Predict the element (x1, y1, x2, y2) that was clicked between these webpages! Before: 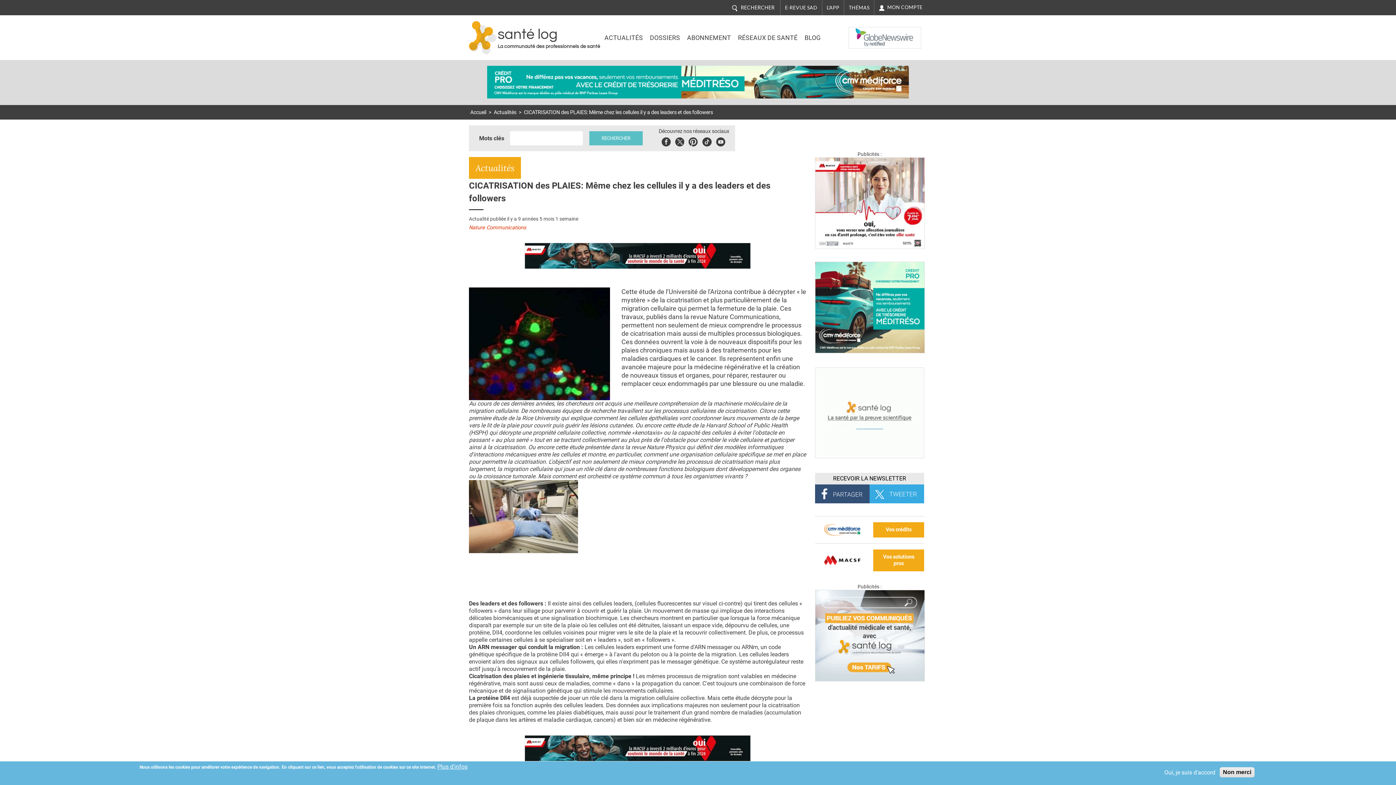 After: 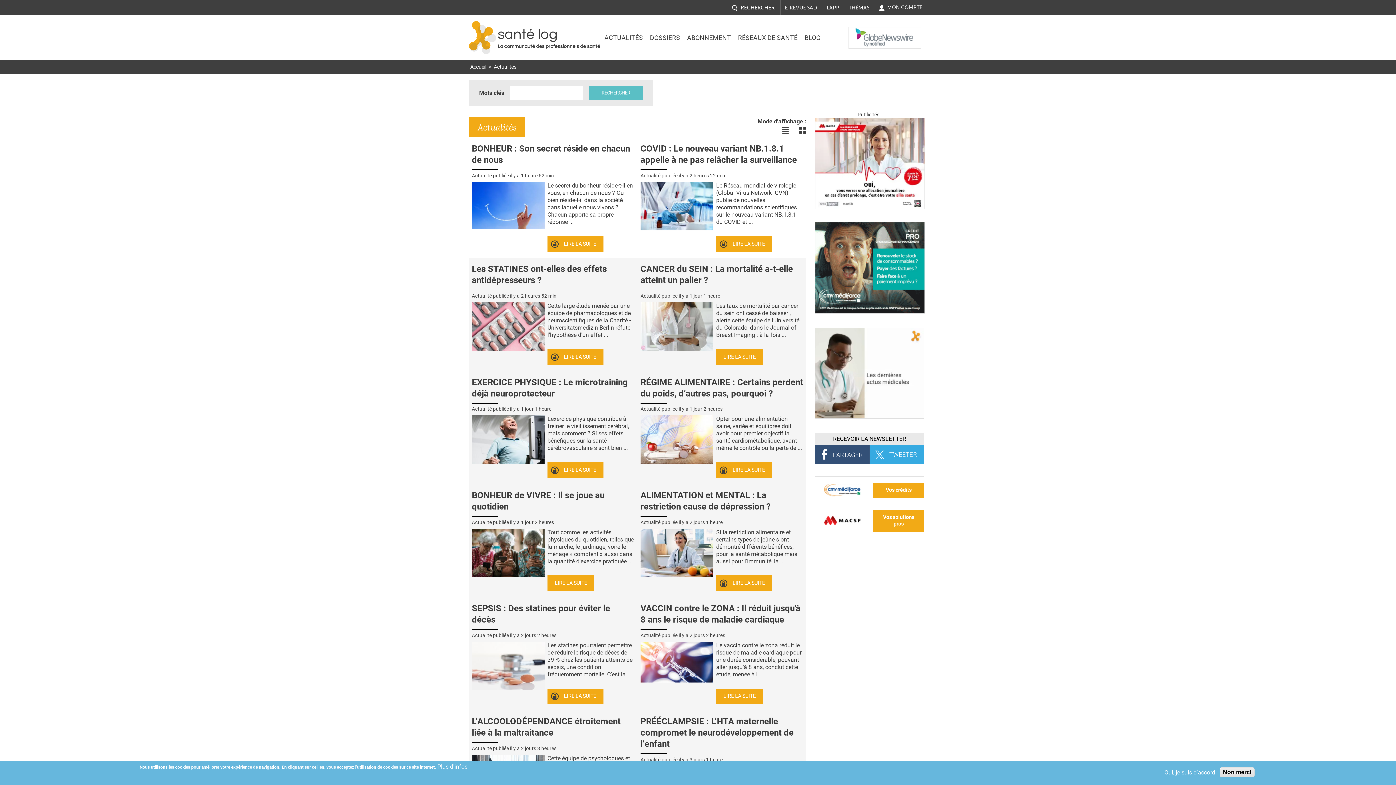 Action: label: Actualités bbox: (493, 109, 516, 116)